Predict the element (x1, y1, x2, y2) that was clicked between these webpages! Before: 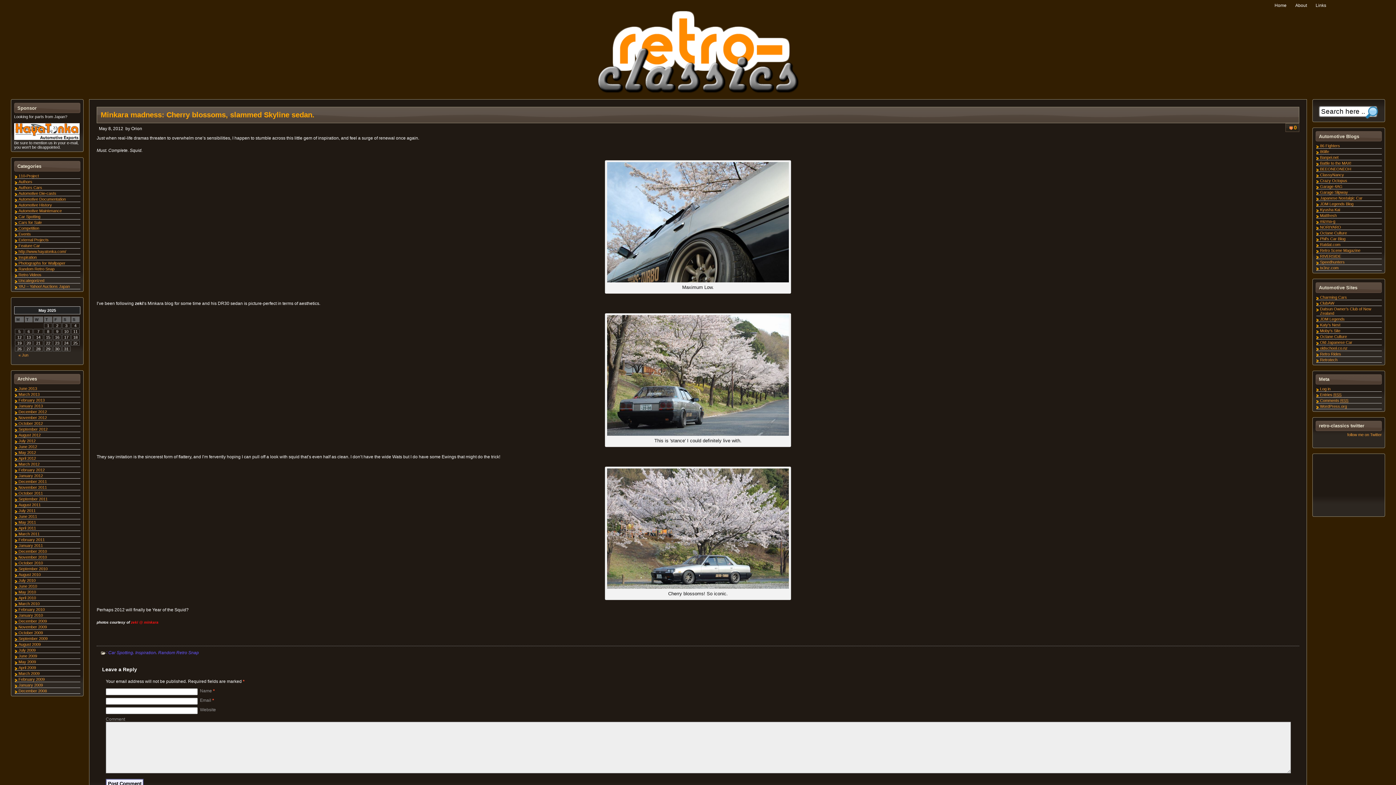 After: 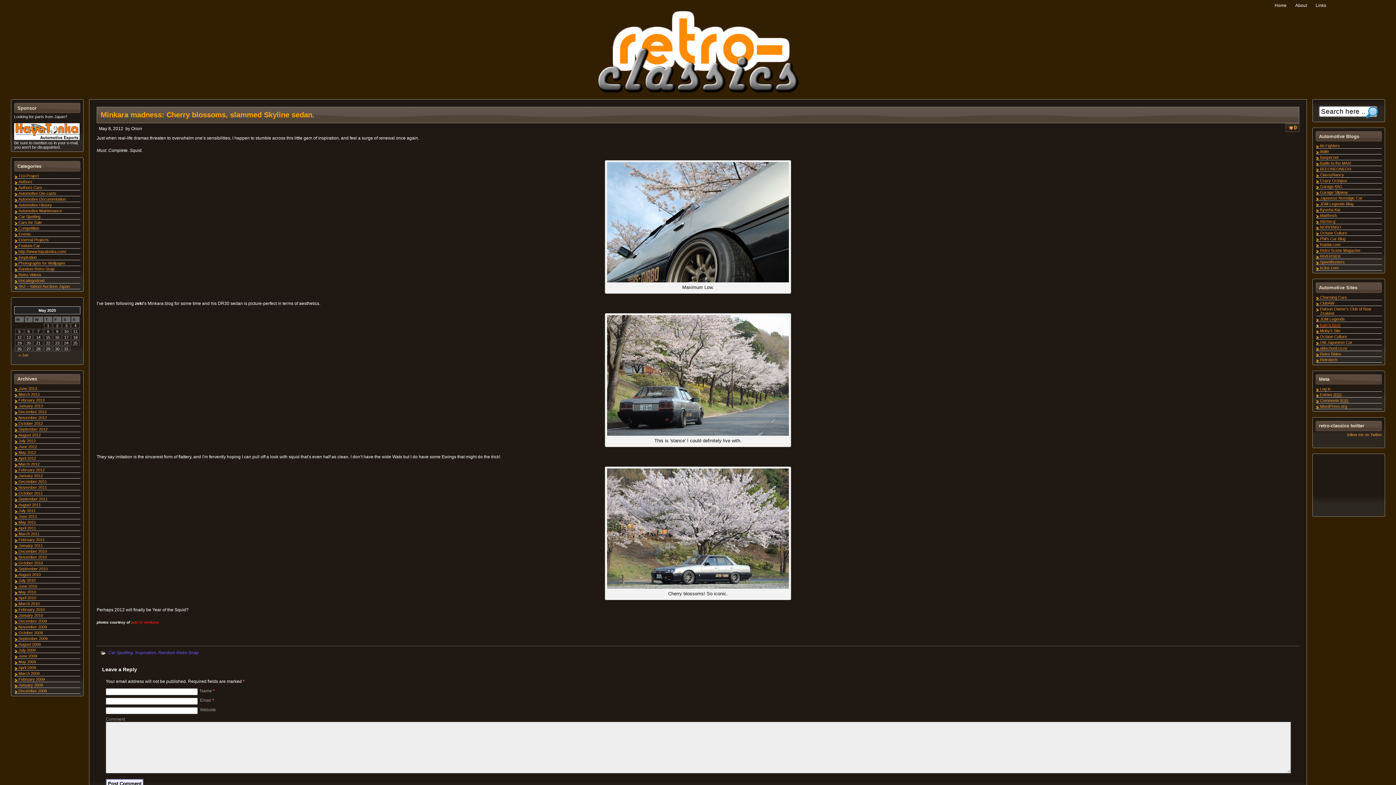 Action: bbox: (1320, 322, 1340, 327) label: Katy's Nest